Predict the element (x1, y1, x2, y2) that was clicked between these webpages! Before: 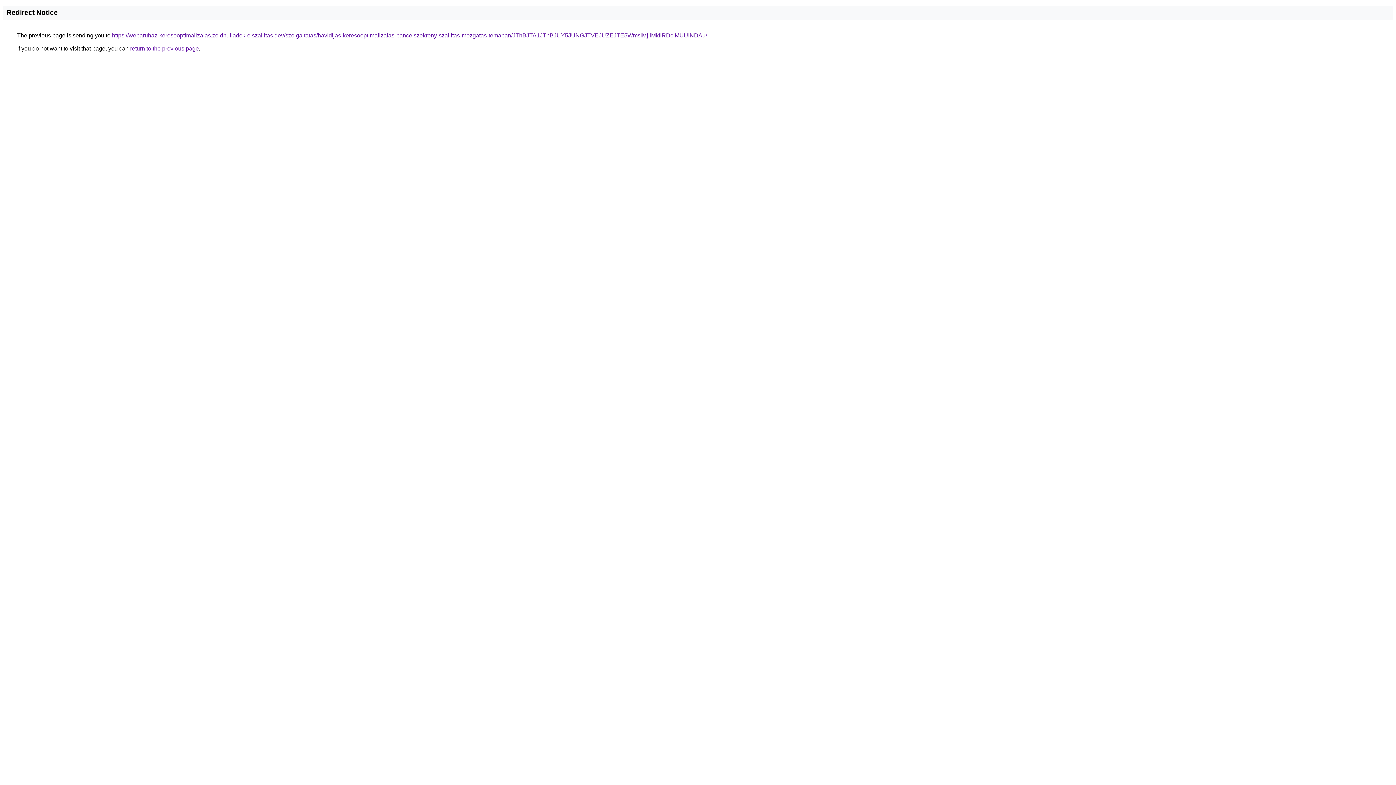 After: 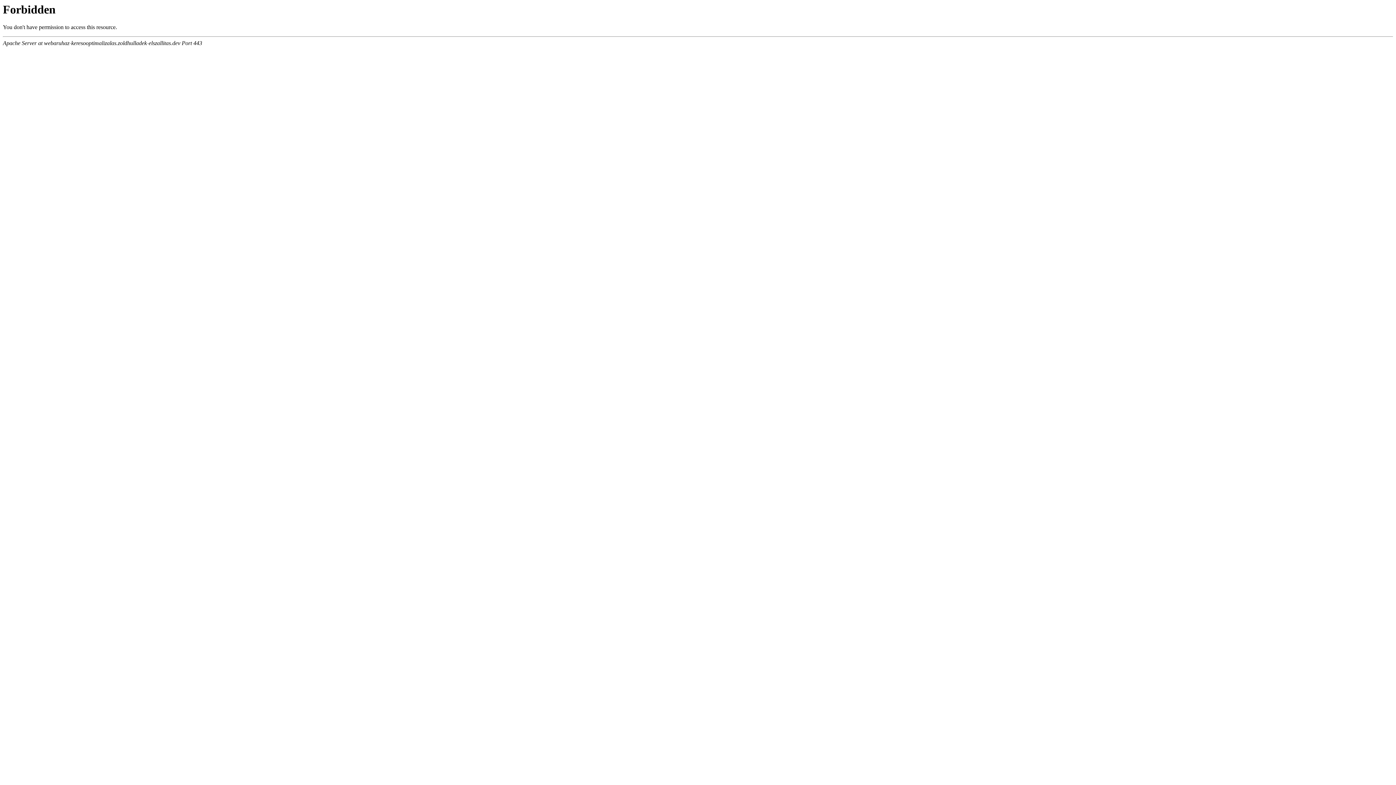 Action: label: https://webaruhaz-keresooptimalizalas.zoldhulladek-elszallitas.dev/szolgaltatas/havidijas-keresooptimalizalas-pancelszekreny-szallitas-mozgatas-temaban/JThBJTA1JThBJUY5JUNGJTVEJUZEJTE5WmslMjIlMkIlRDclMUUlNDAu/ bbox: (112, 32, 707, 38)